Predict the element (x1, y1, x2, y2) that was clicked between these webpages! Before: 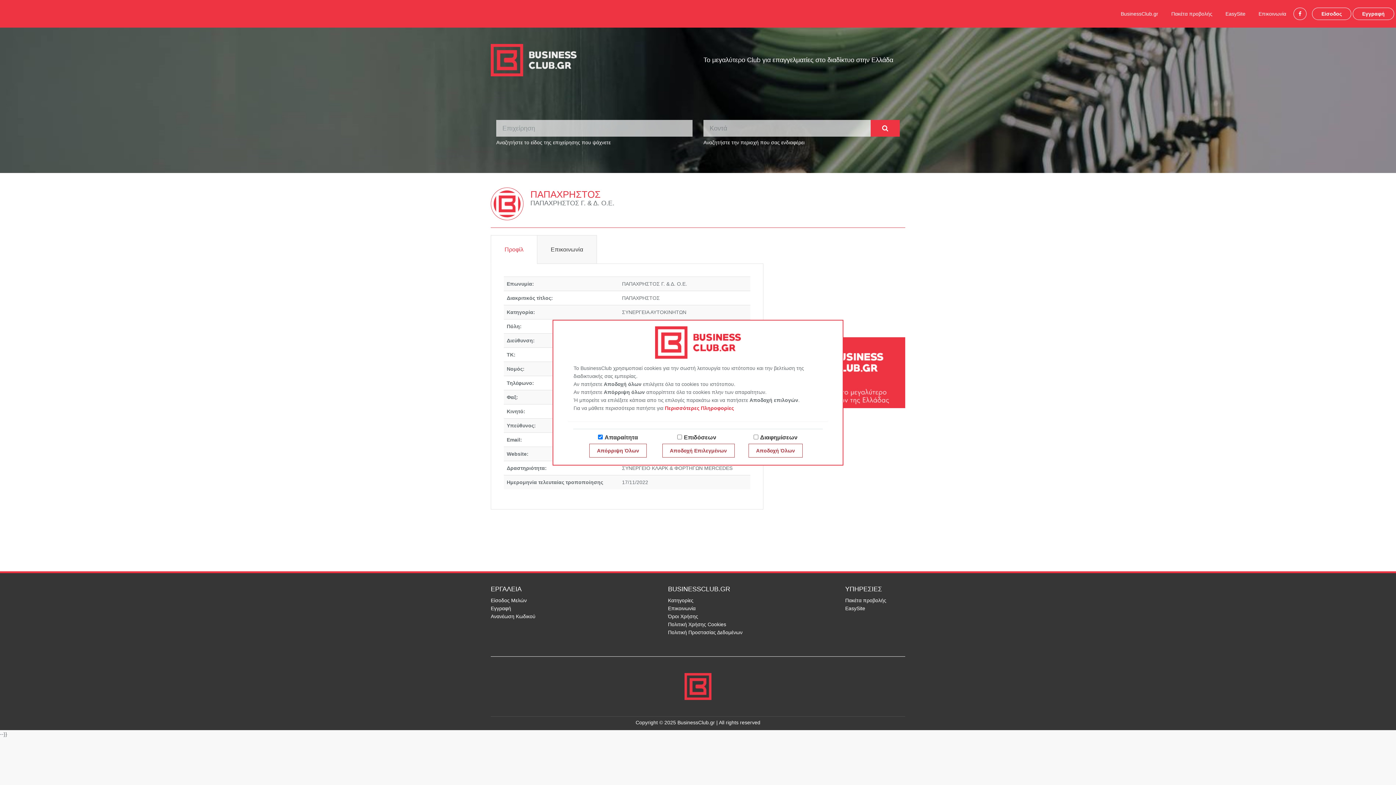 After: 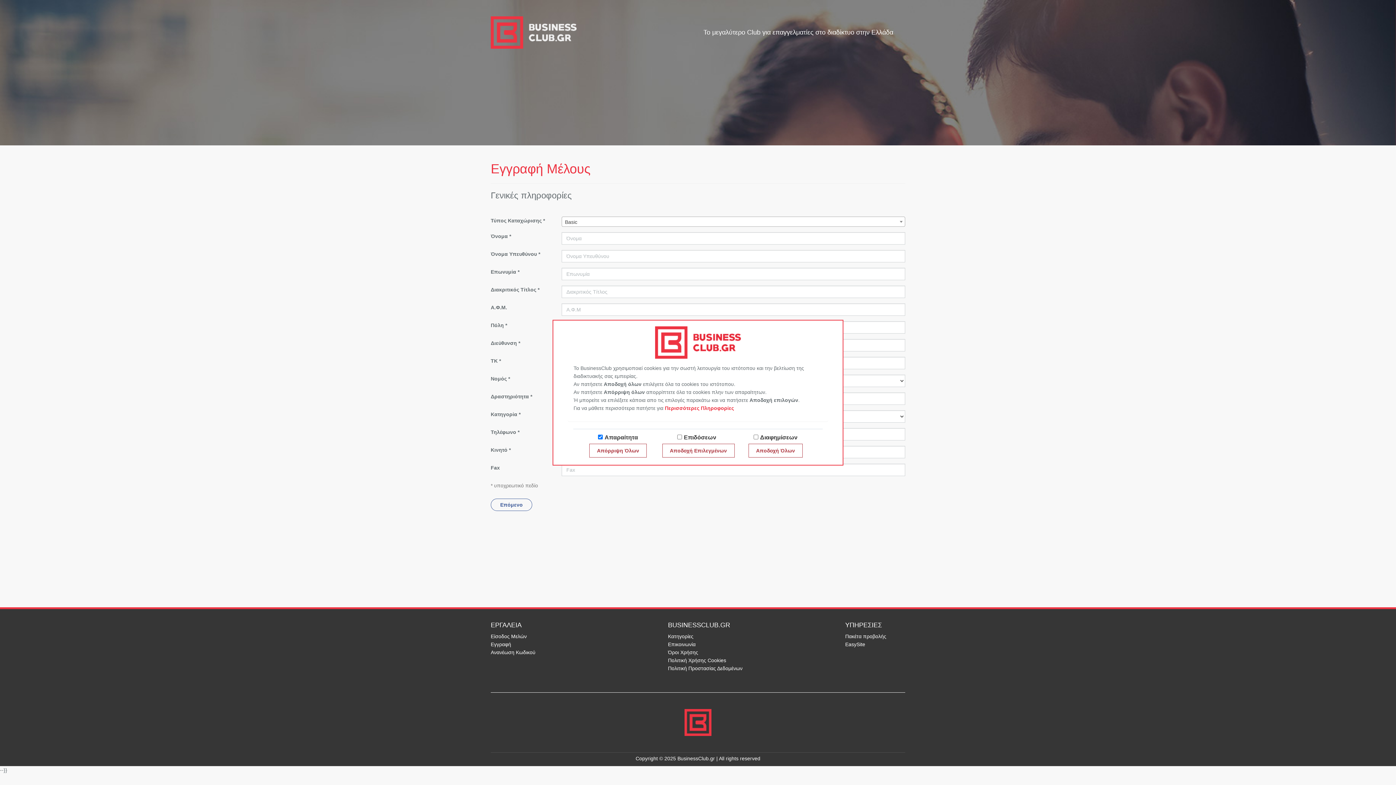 Action: label: Εγγραφή bbox: (490, 605, 511, 611)